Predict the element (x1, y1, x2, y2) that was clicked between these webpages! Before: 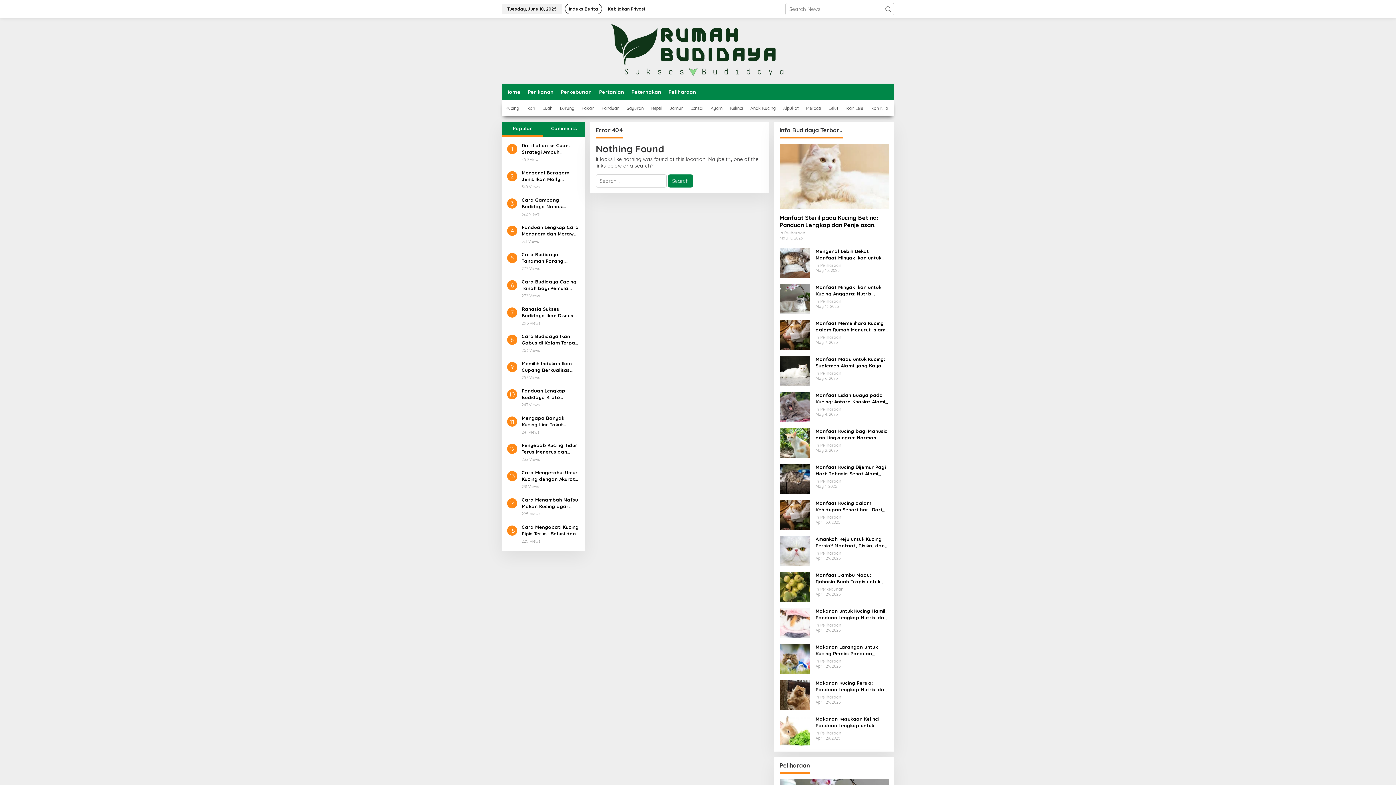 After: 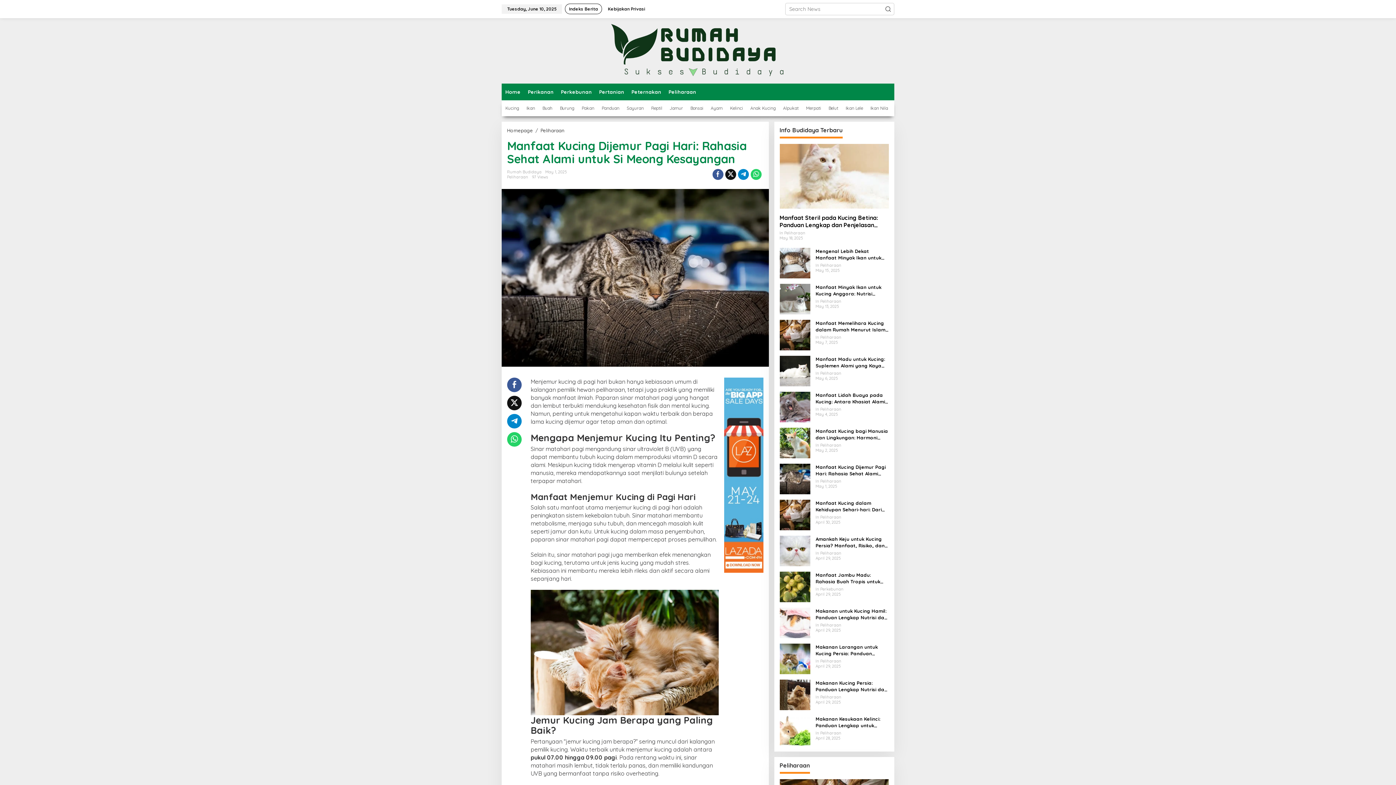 Action: label: Manfaat Kucing Dijemur Pagi Hari: Rahasia Sehat Alami untuk Si Meong Kesayangan bbox: (815, 464, 889, 477)